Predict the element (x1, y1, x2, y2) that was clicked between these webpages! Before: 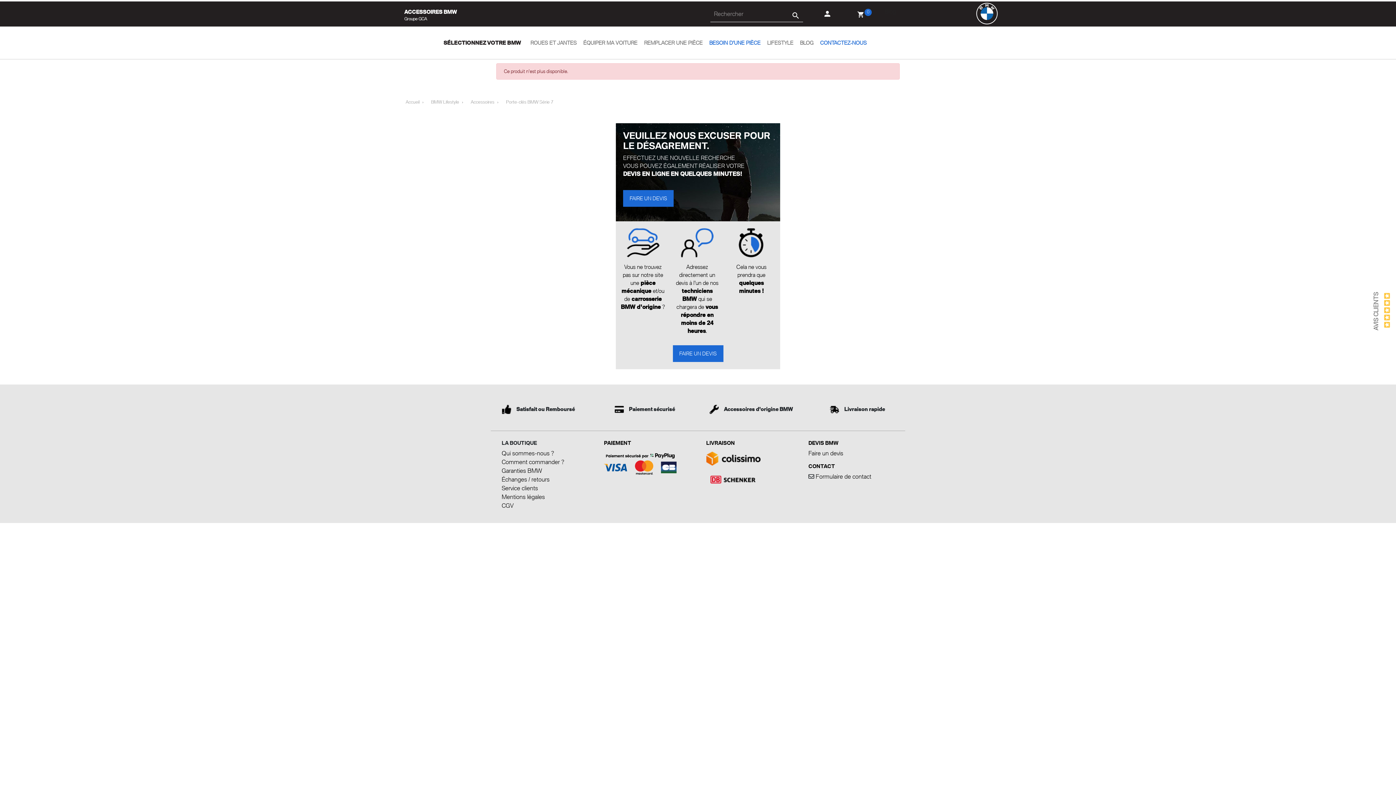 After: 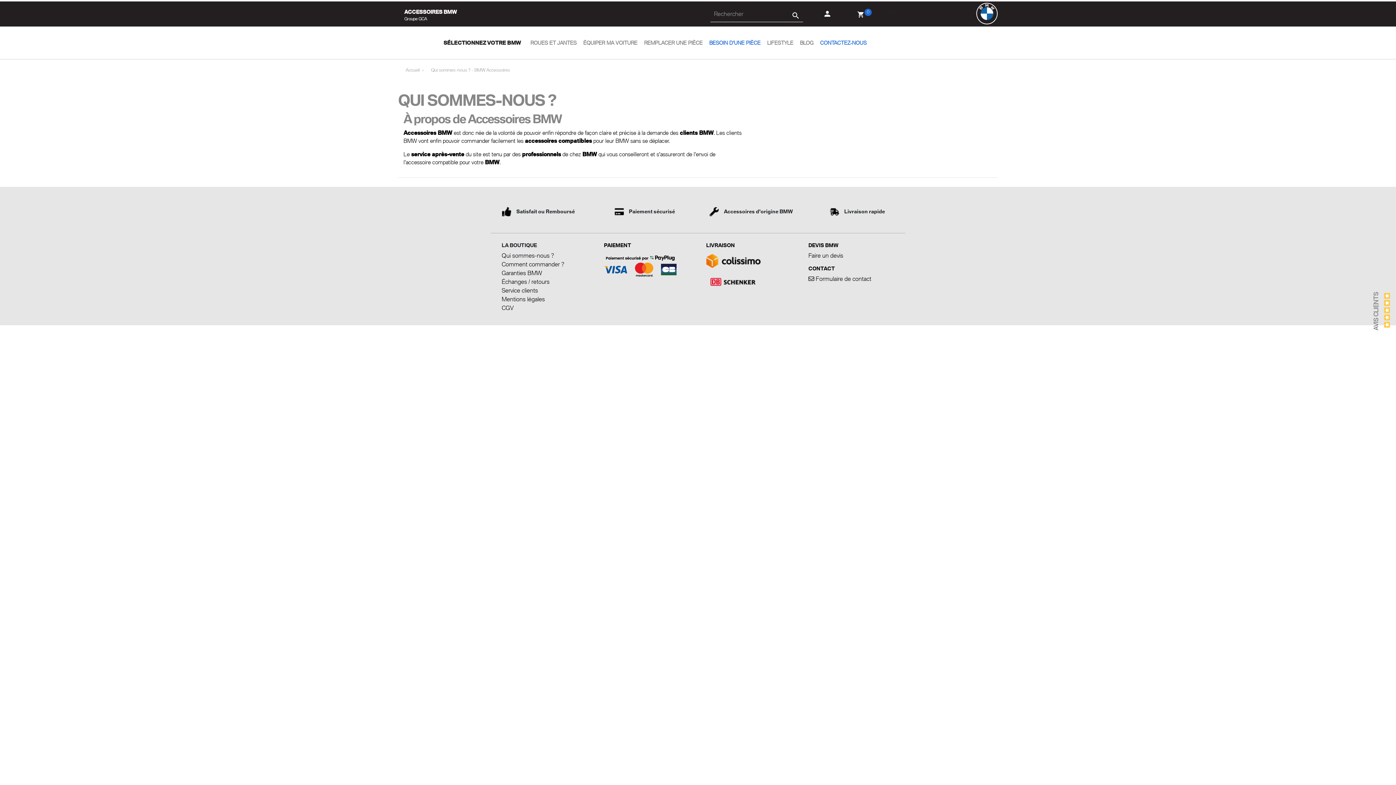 Action: bbox: (501, 449, 554, 456) label: Qui sommes-nous ?